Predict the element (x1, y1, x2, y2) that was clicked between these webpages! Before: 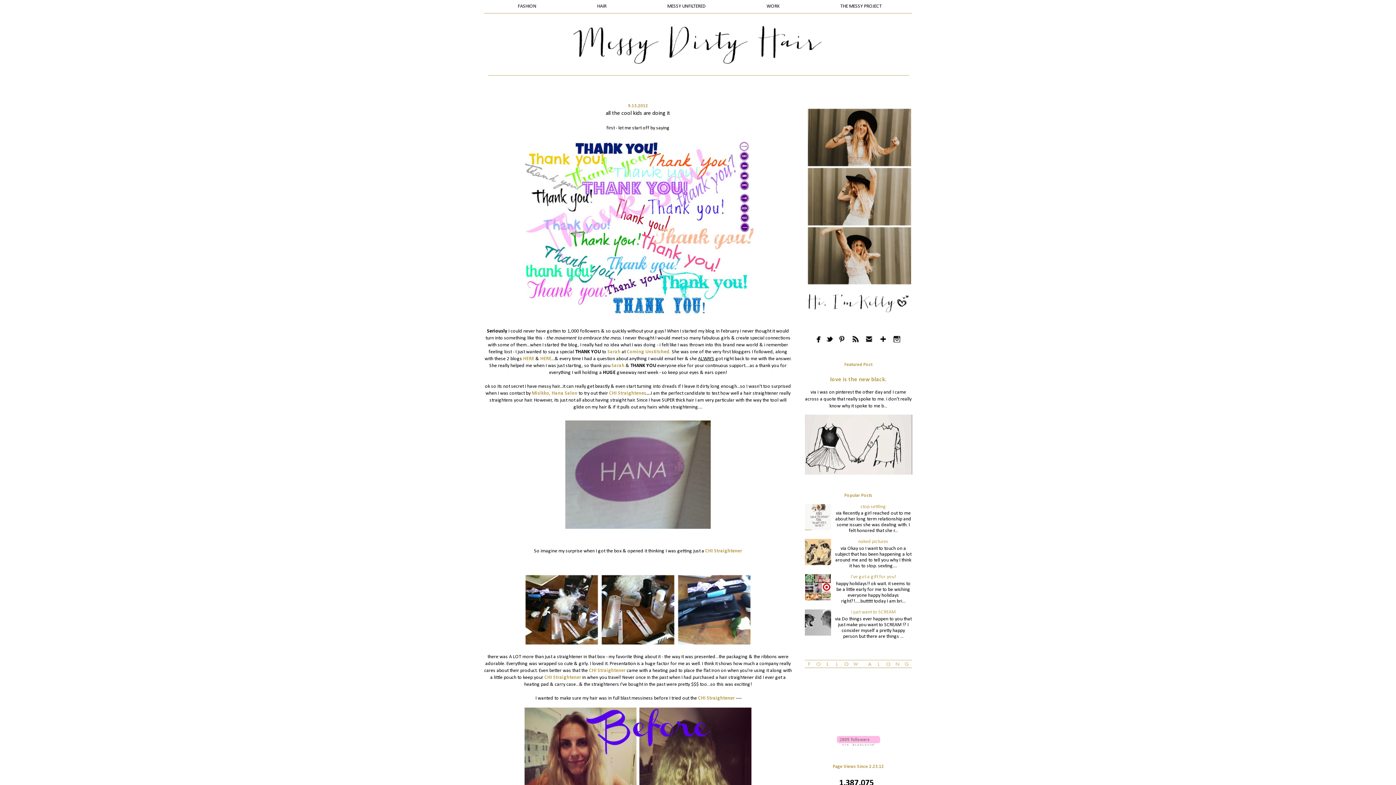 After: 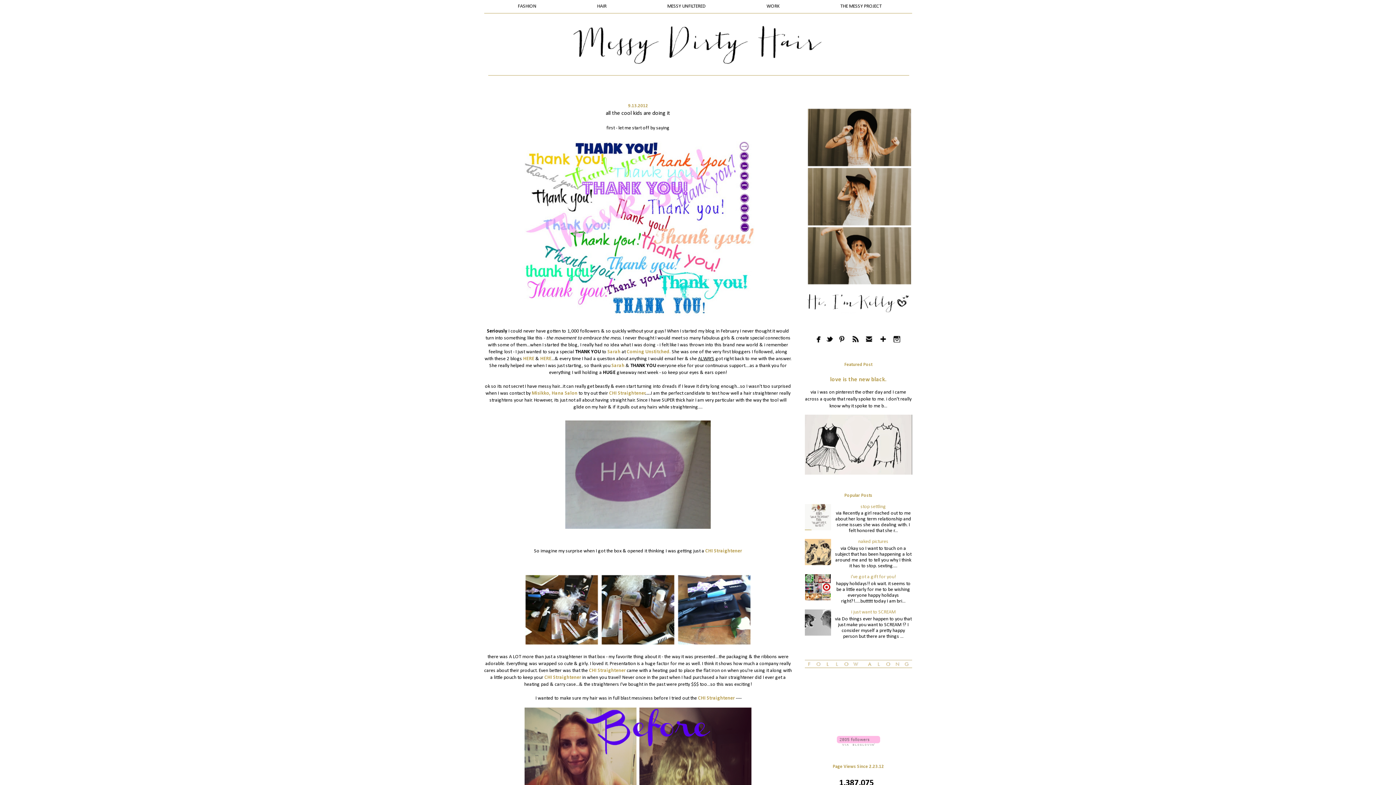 Action: bbox: (813, 340, 824, 345)